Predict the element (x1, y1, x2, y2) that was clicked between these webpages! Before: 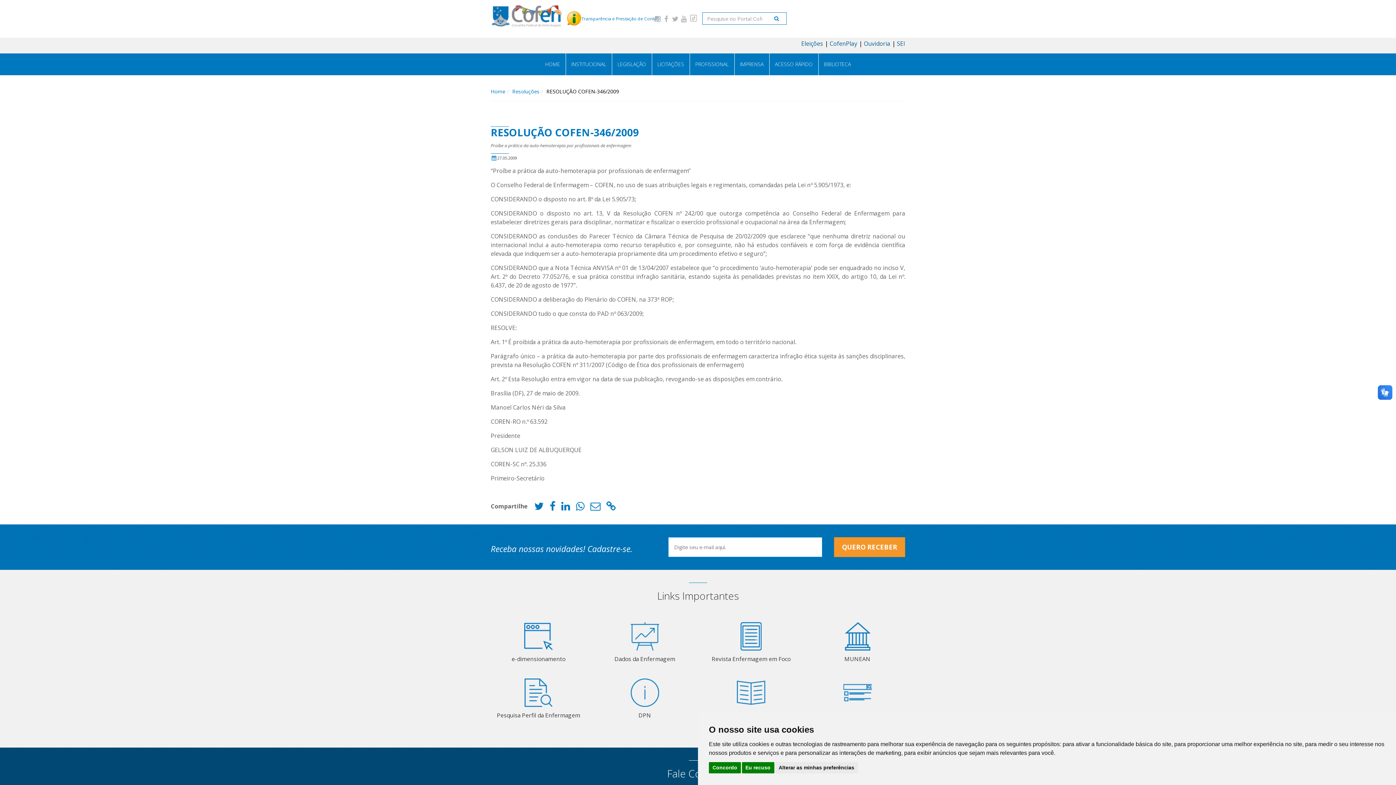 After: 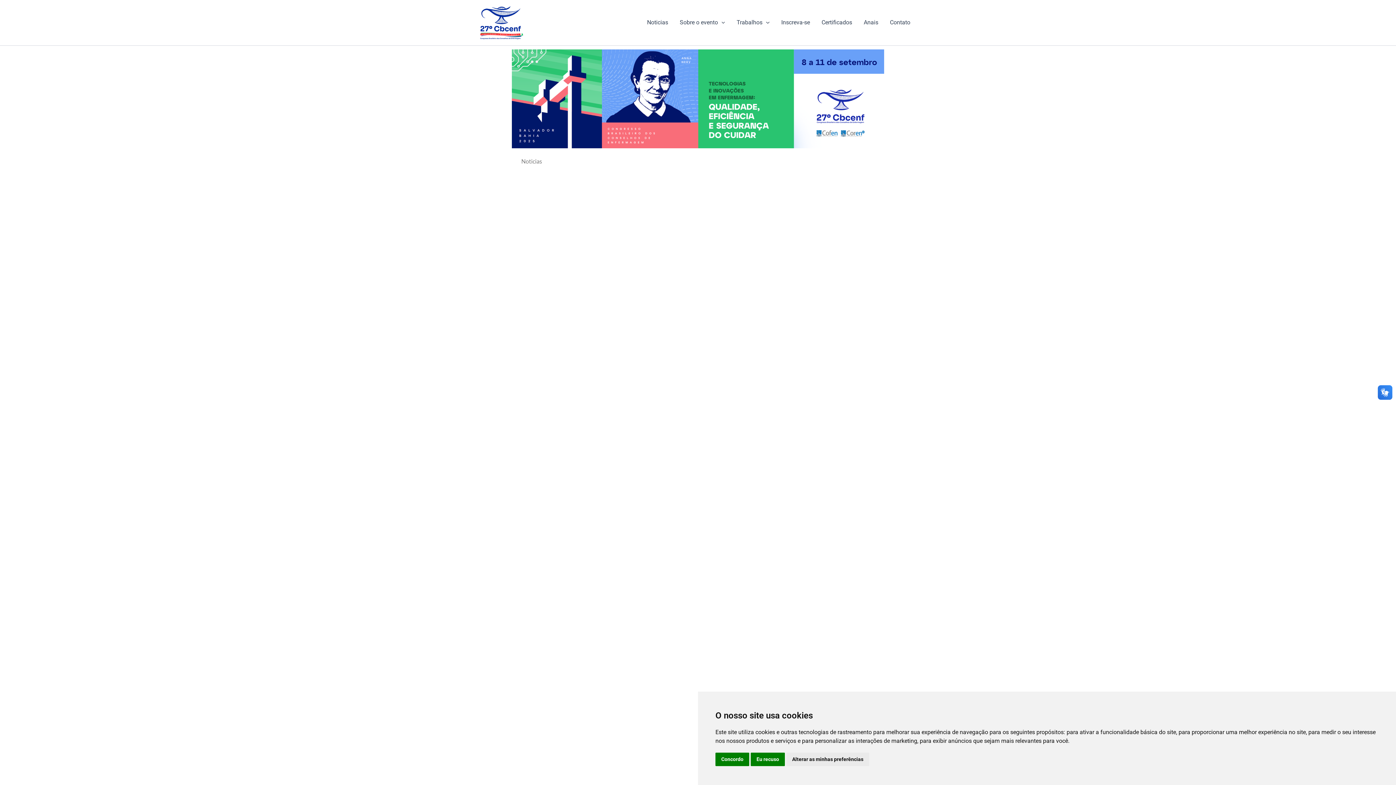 Action: bbox: (703, 678, 799, 718) label: CBCENF